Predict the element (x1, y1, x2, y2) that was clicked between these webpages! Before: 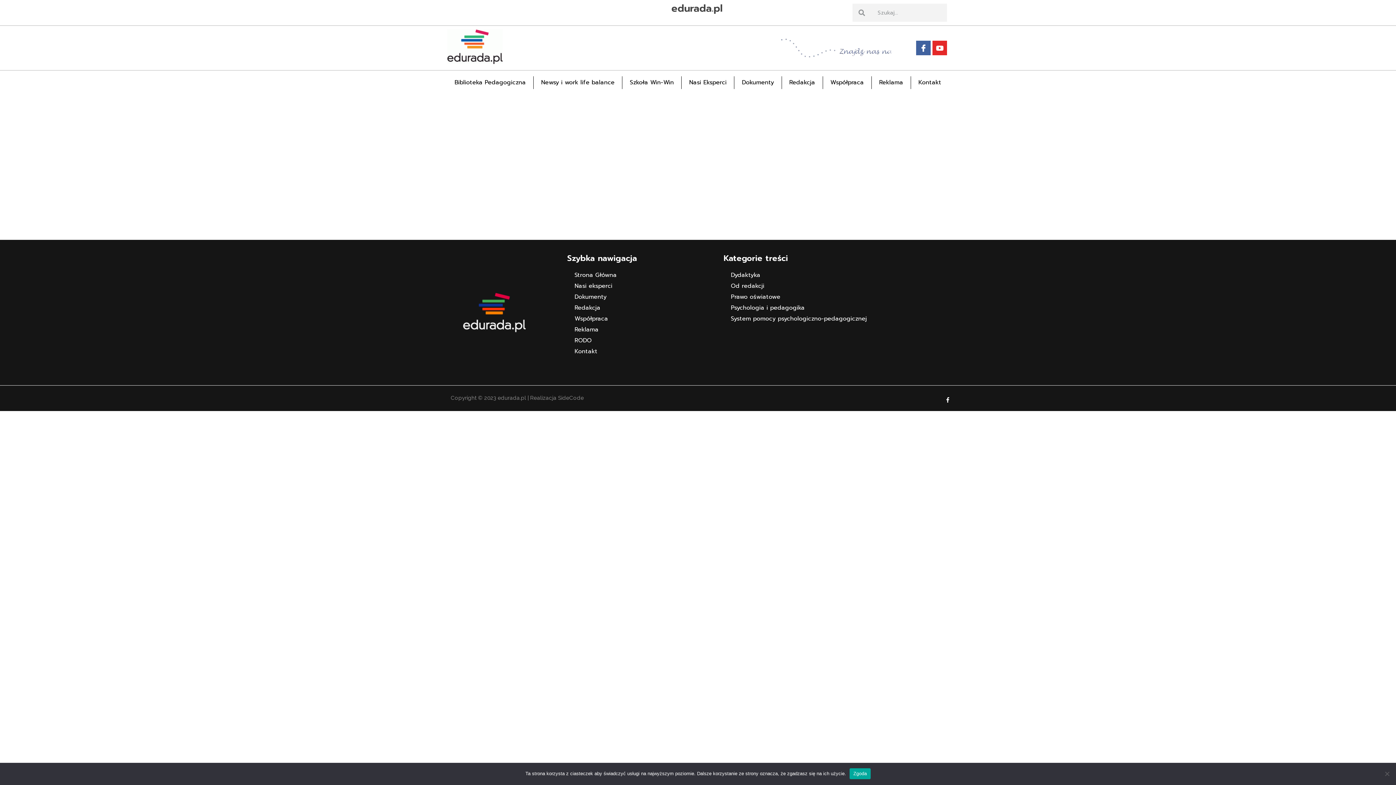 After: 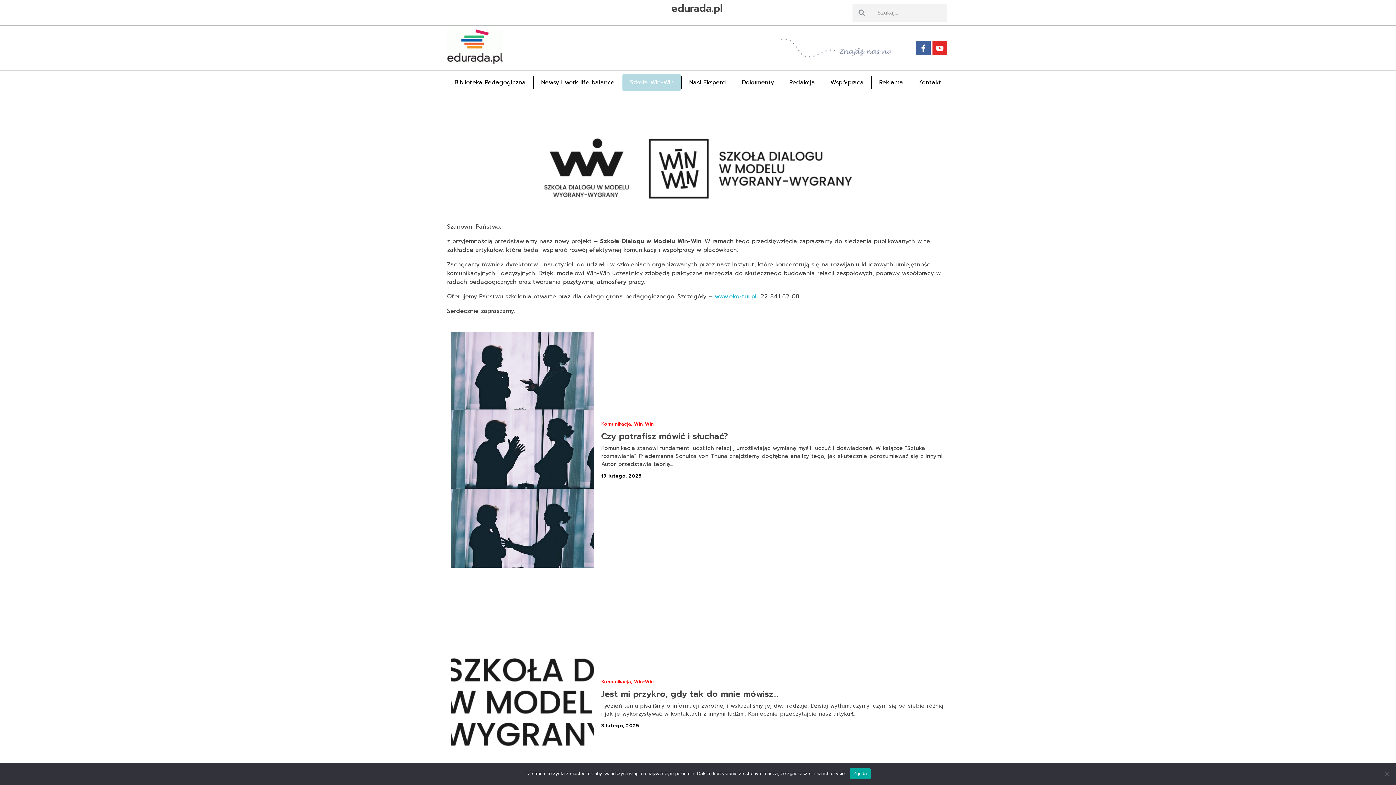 Action: label: Szkoła Win-Win bbox: (622, 74, 681, 90)